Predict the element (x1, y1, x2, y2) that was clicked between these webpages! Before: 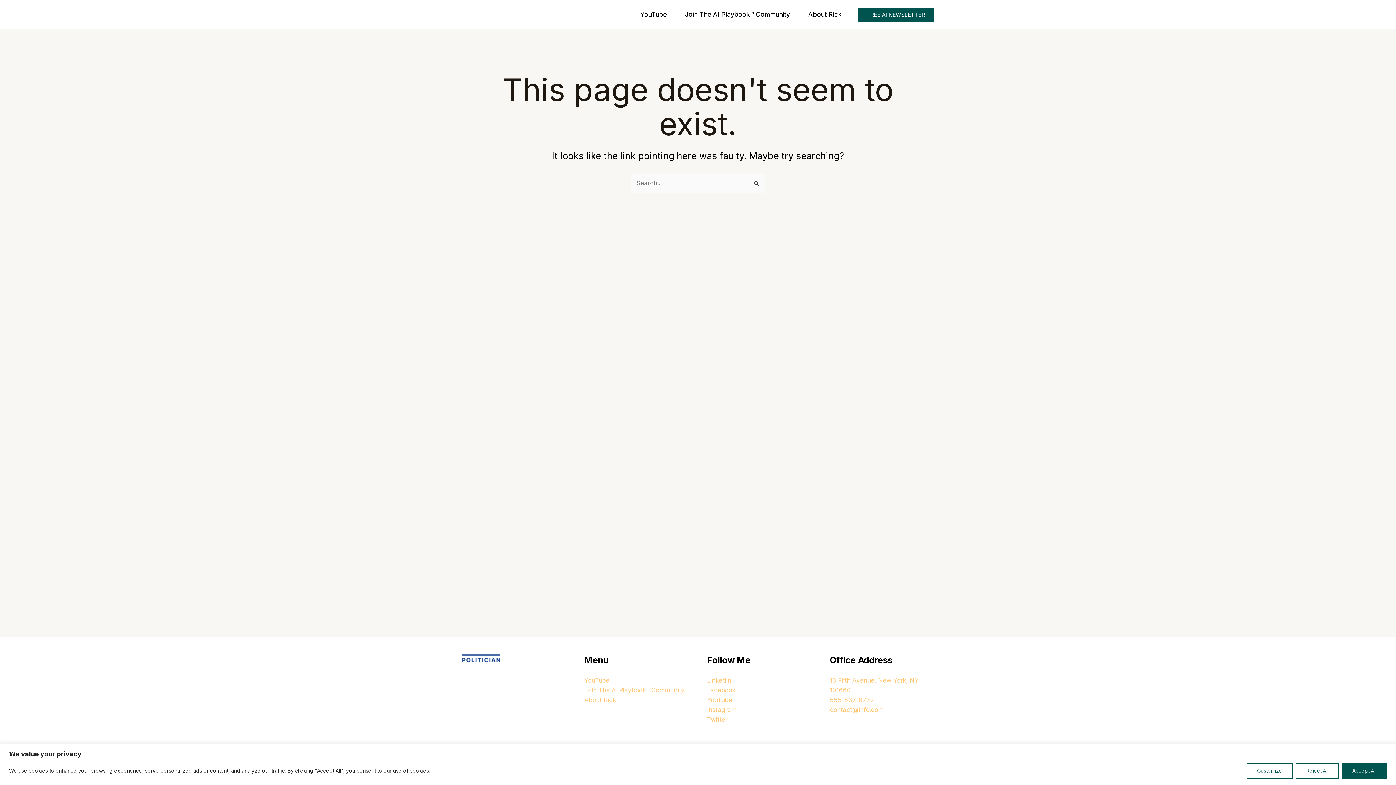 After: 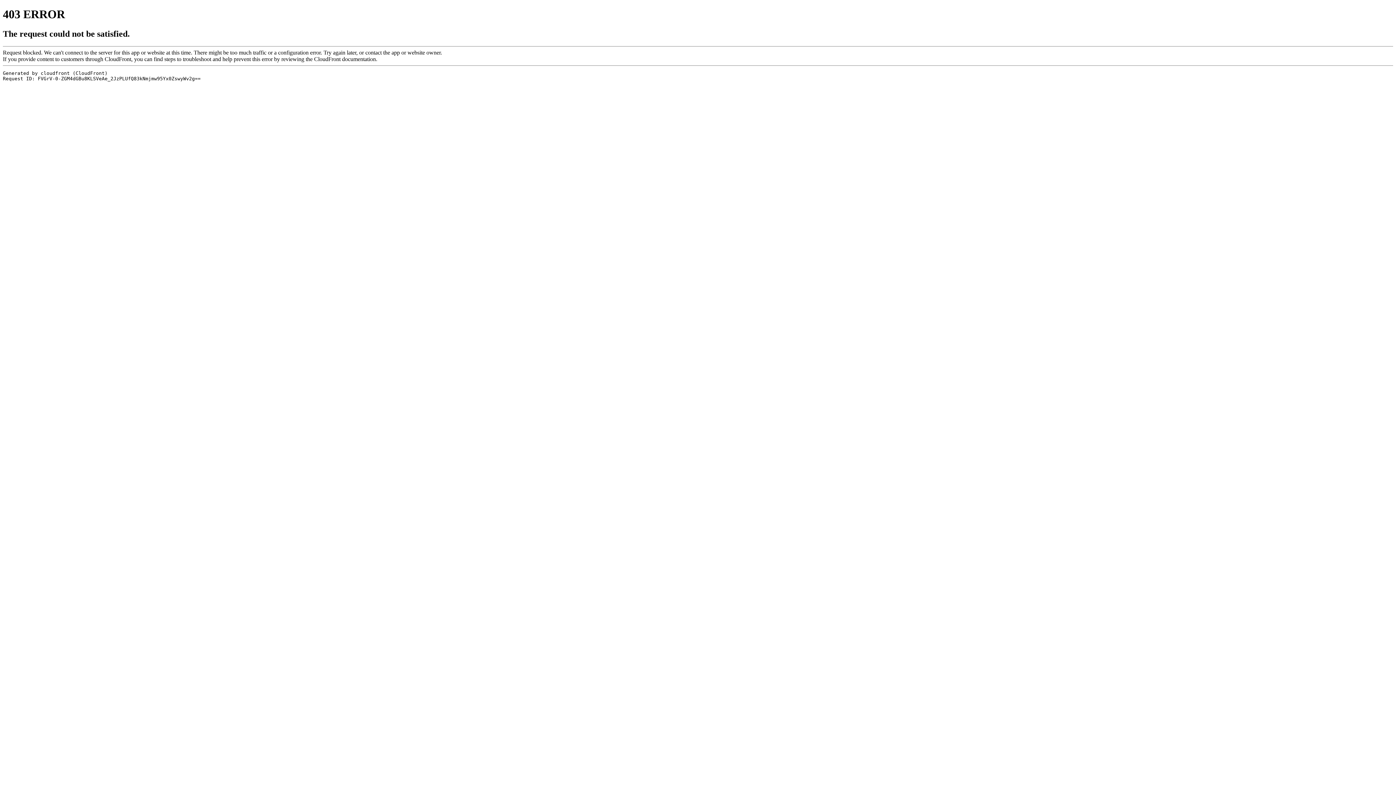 Action: bbox: (676, 0, 799, 29) label: Join The AI Playbook™️ Community